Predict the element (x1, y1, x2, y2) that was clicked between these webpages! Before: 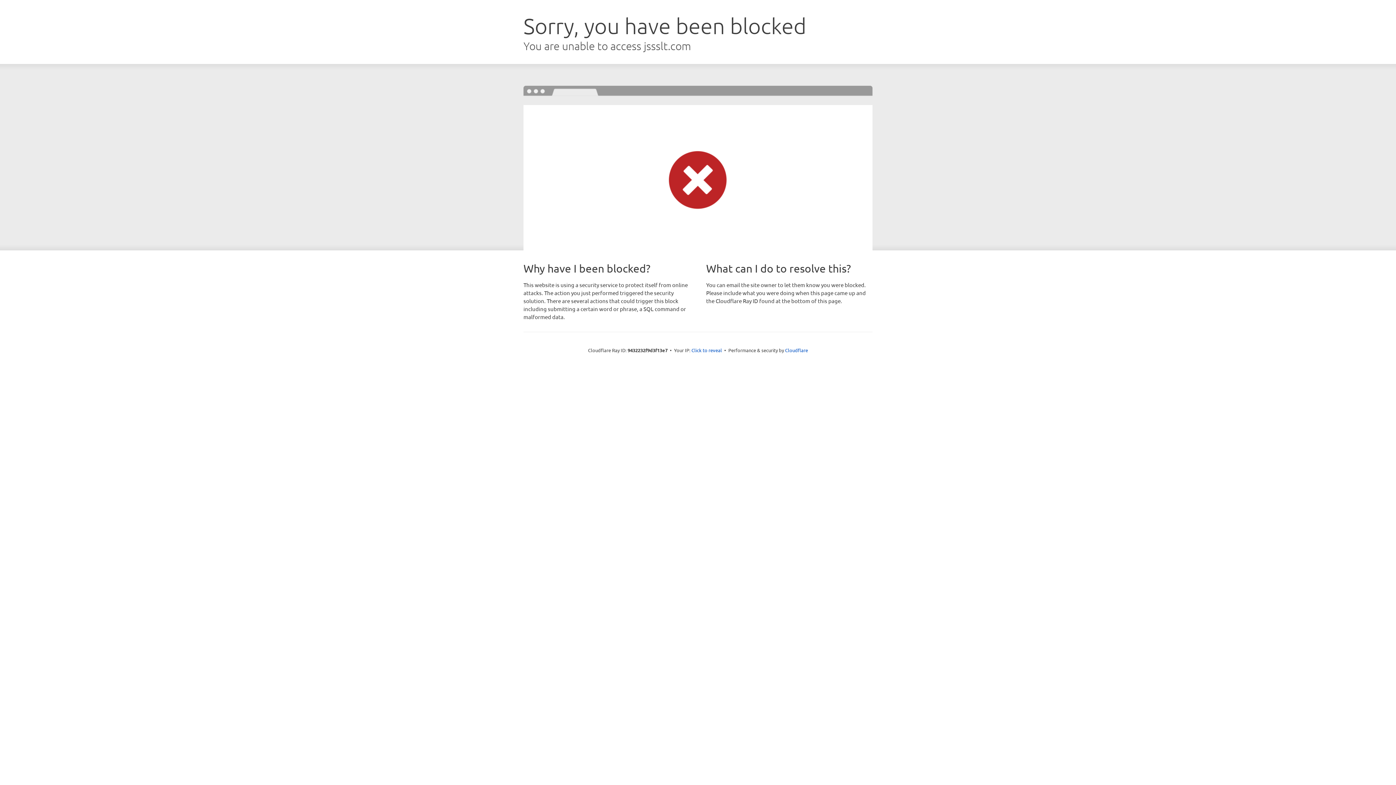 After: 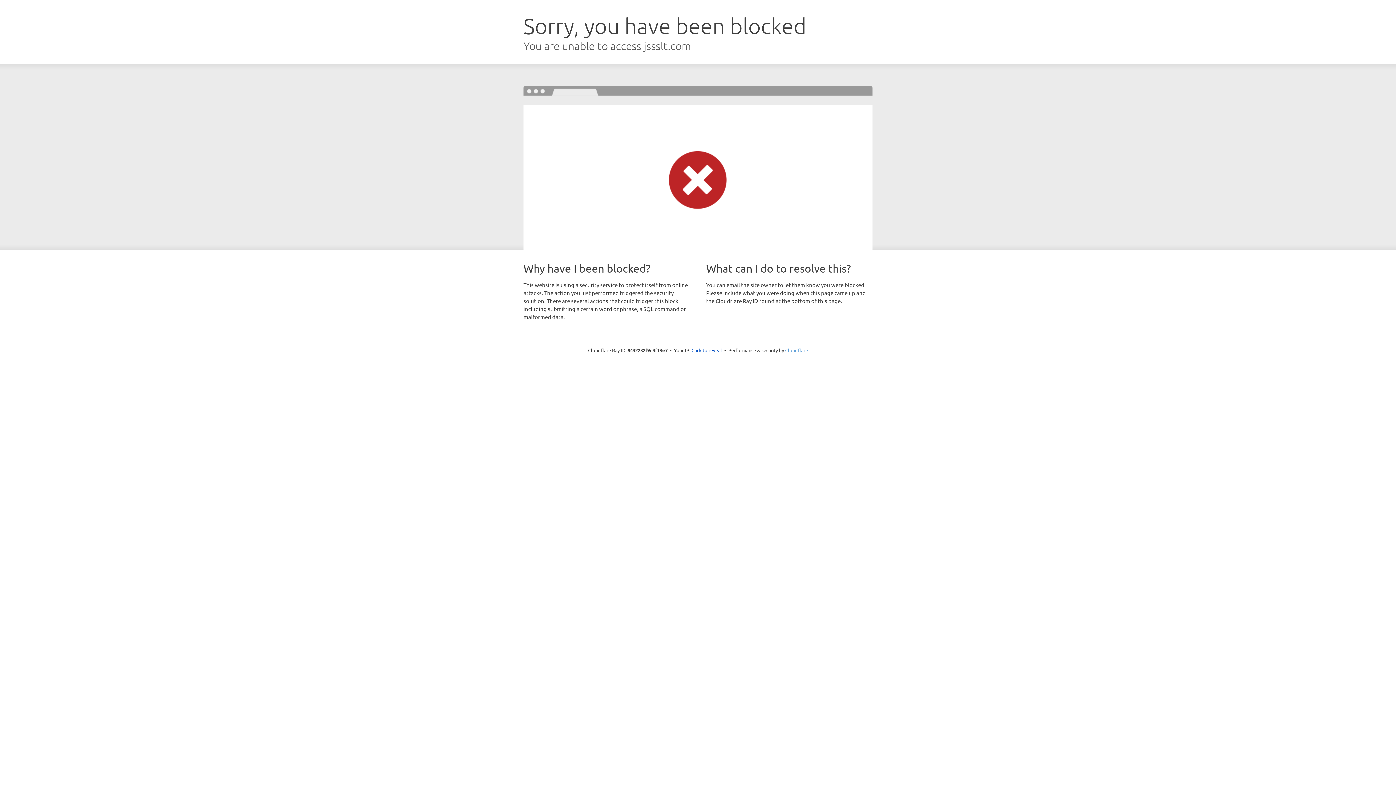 Action: bbox: (785, 347, 808, 353) label: Cloudflare